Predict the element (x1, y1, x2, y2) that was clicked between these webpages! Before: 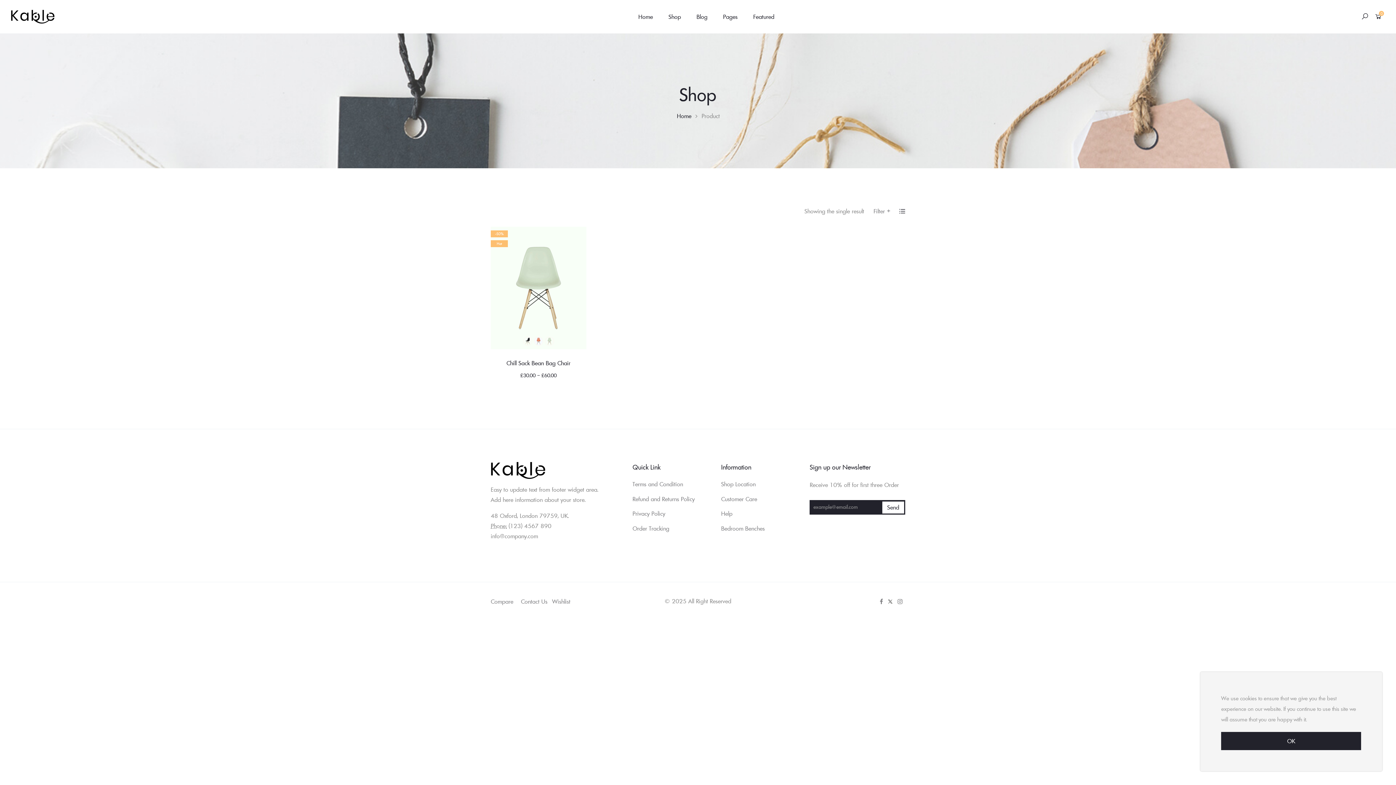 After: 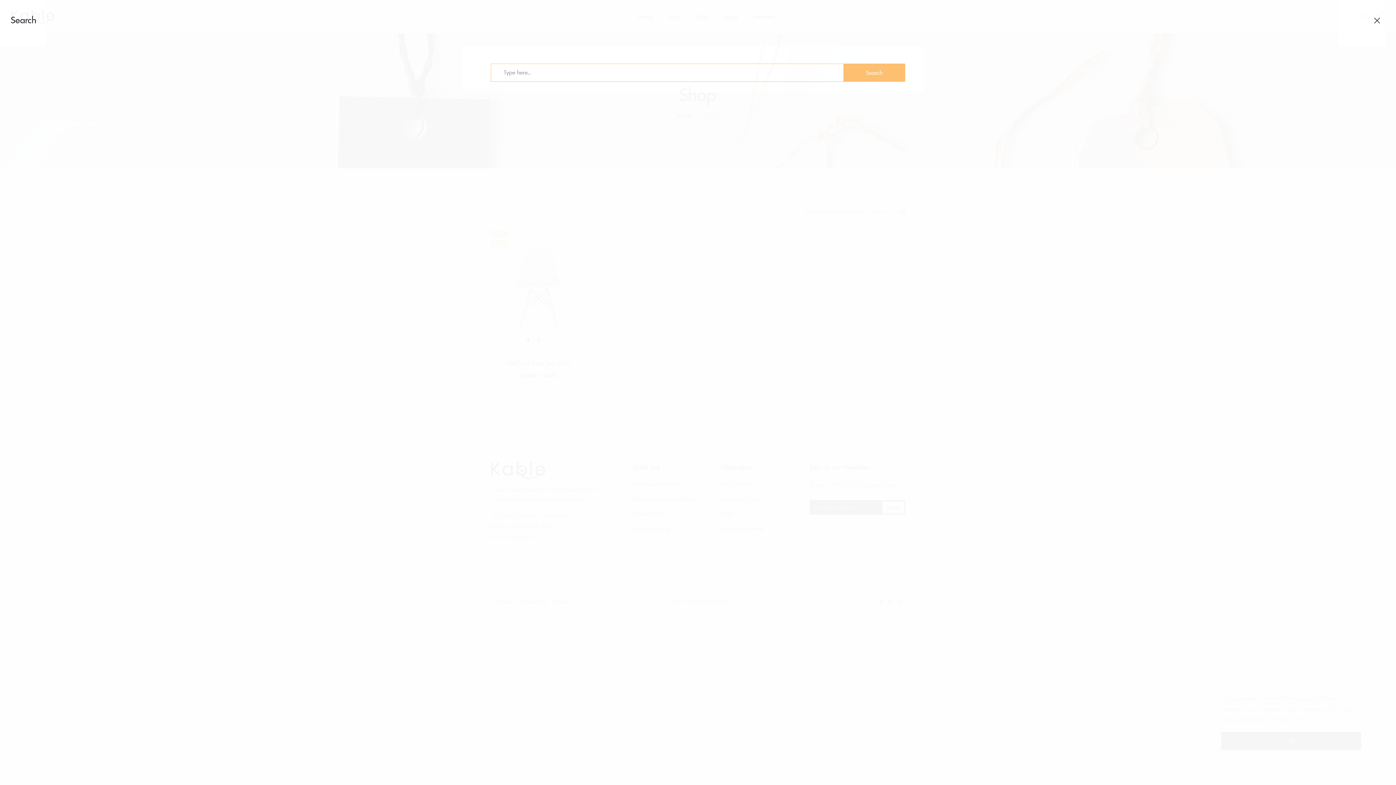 Action: bbox: (1361, 1, 1369, 32)